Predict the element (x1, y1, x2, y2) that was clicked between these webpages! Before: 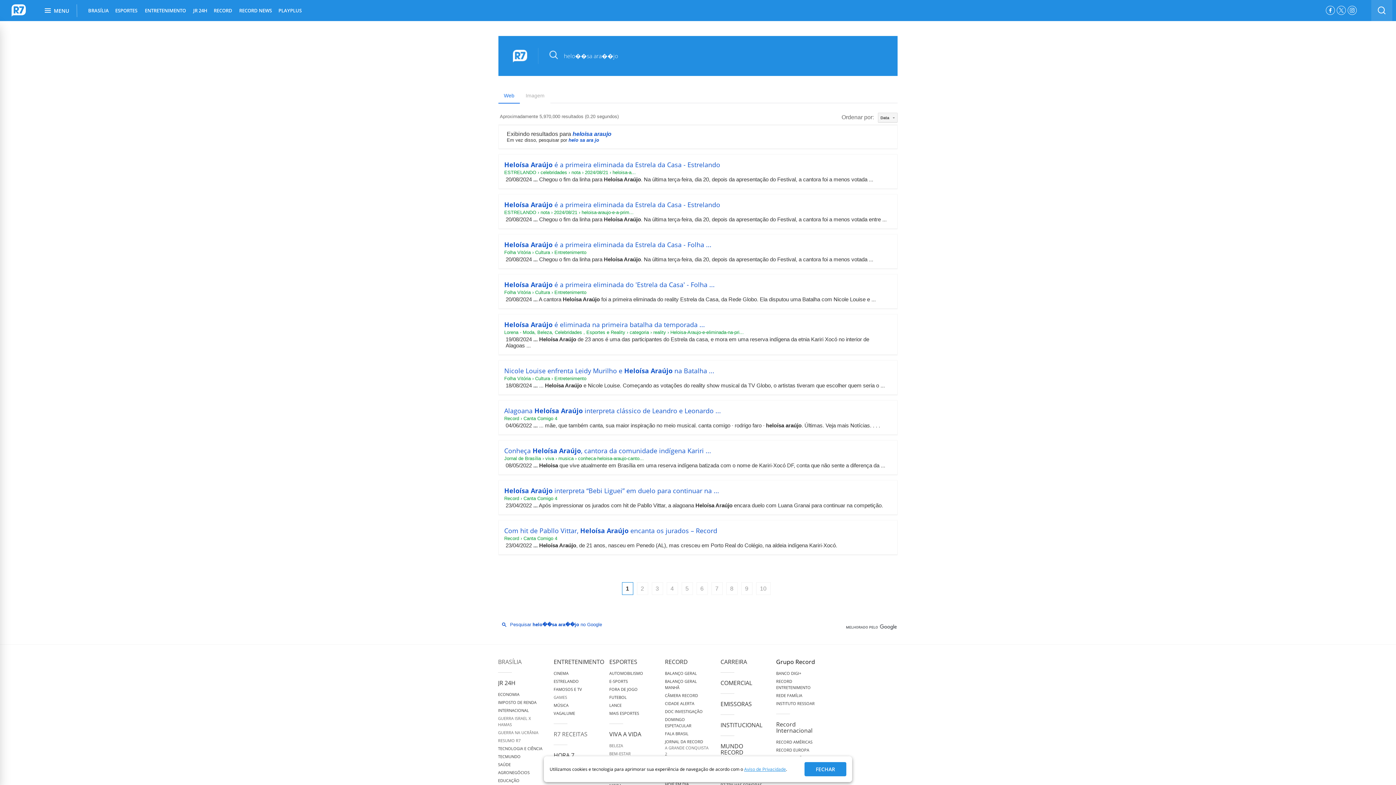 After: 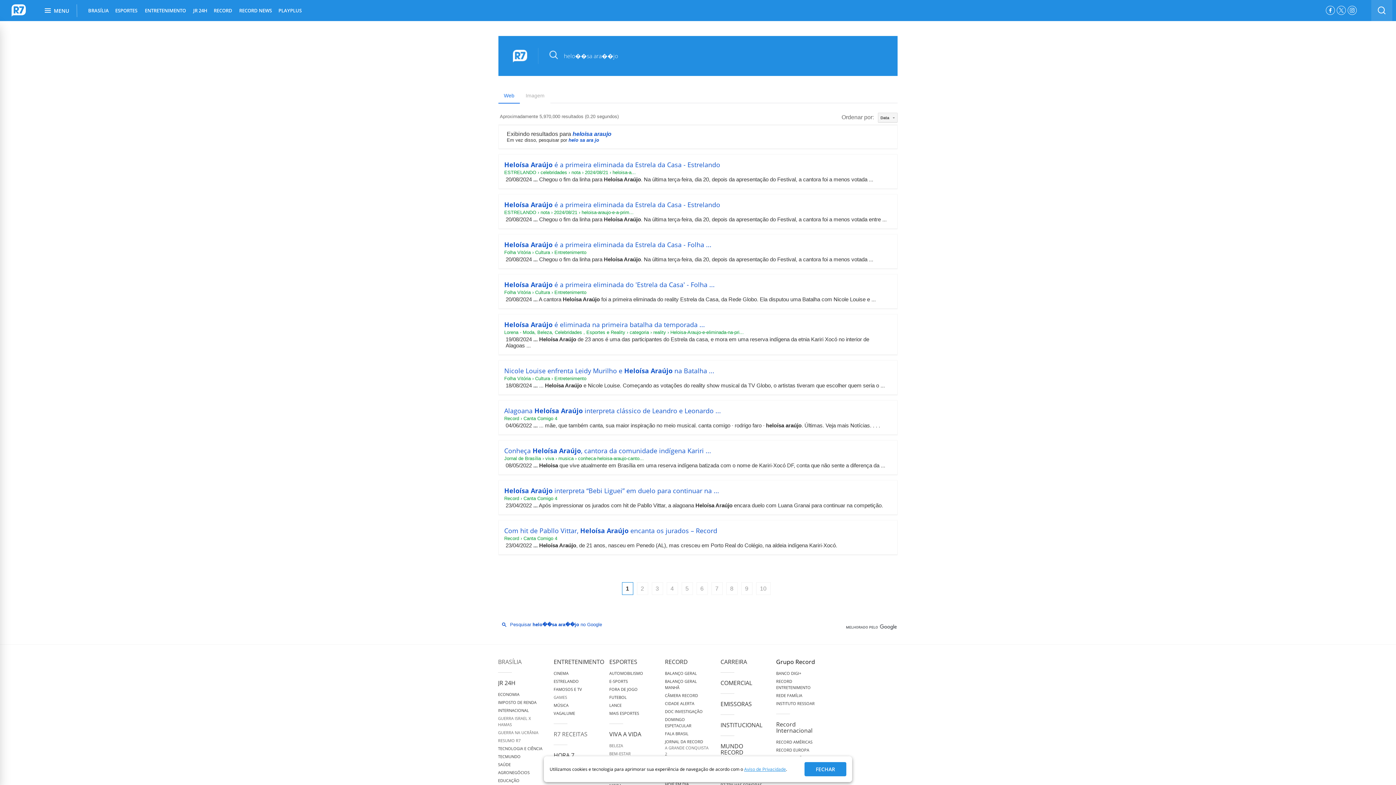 Action: bbox: (1348, 6, 1356, 14) label: Instagram